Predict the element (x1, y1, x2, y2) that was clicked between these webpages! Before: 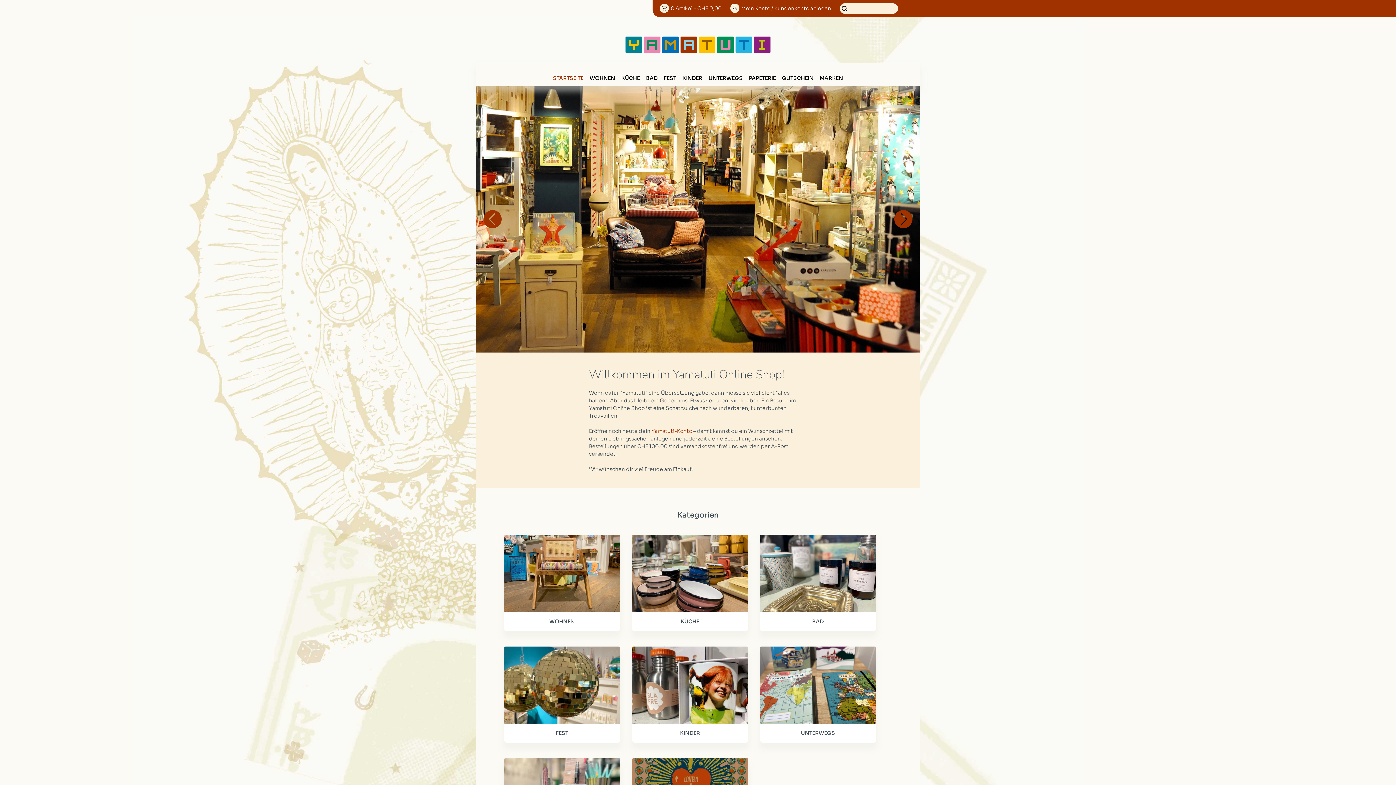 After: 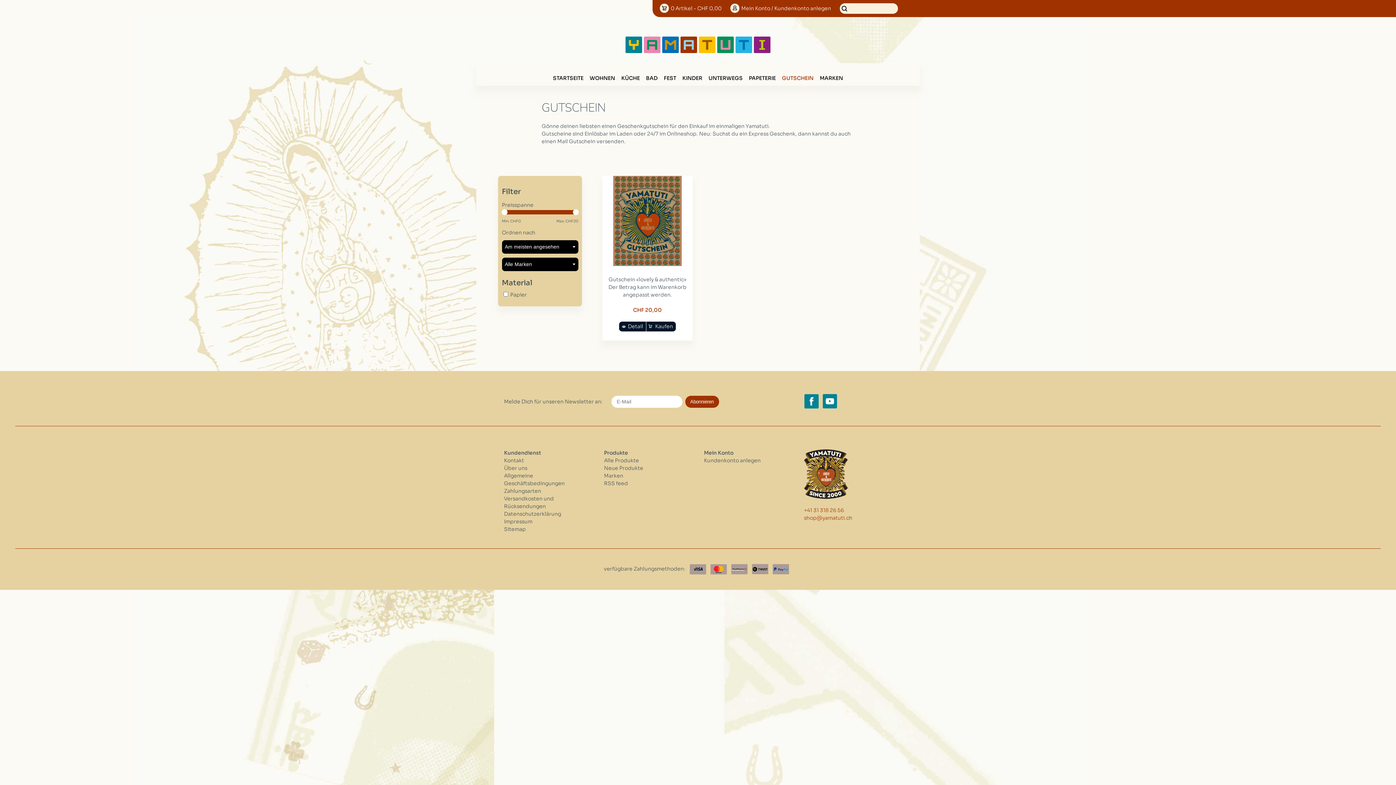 Action: label: GUTSCHEIN bbox: (782, 74, 813, 81)